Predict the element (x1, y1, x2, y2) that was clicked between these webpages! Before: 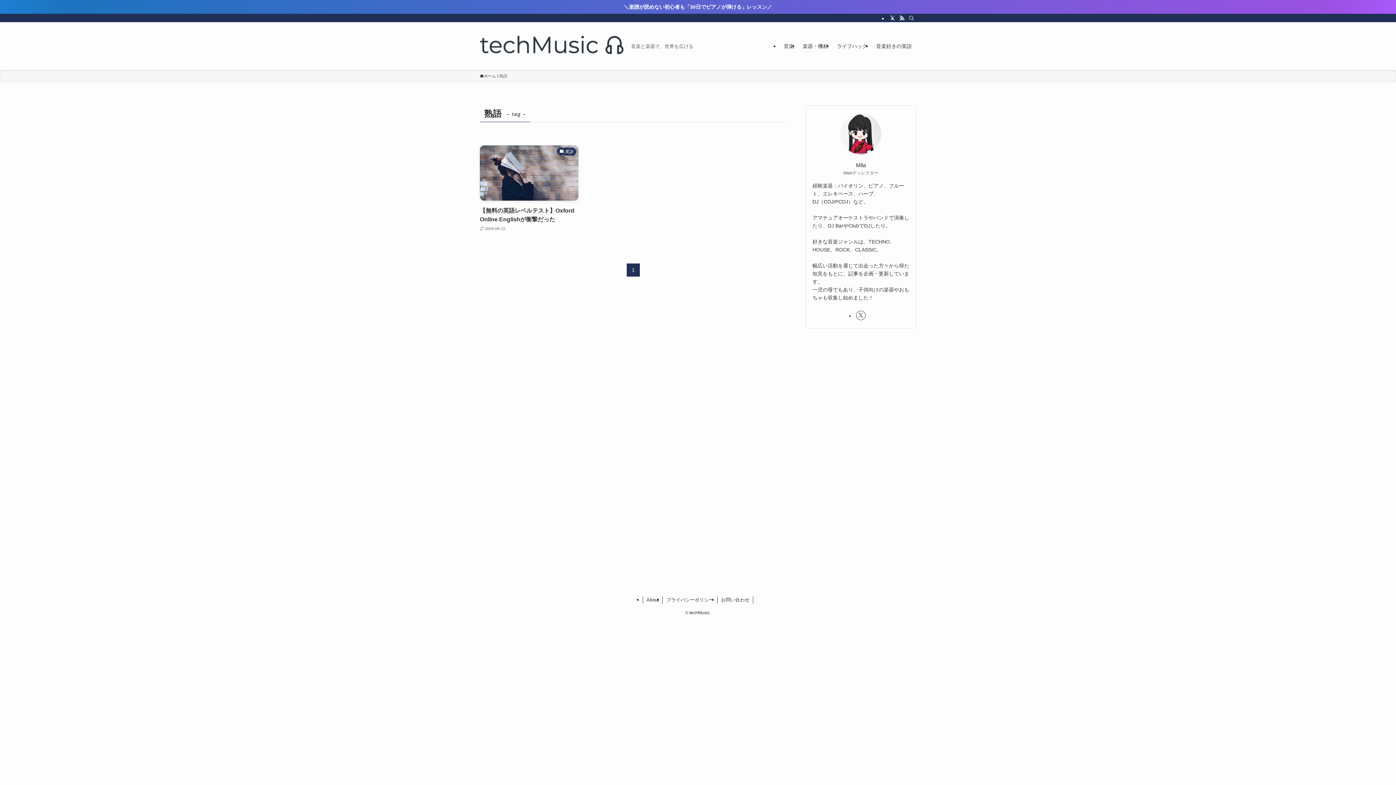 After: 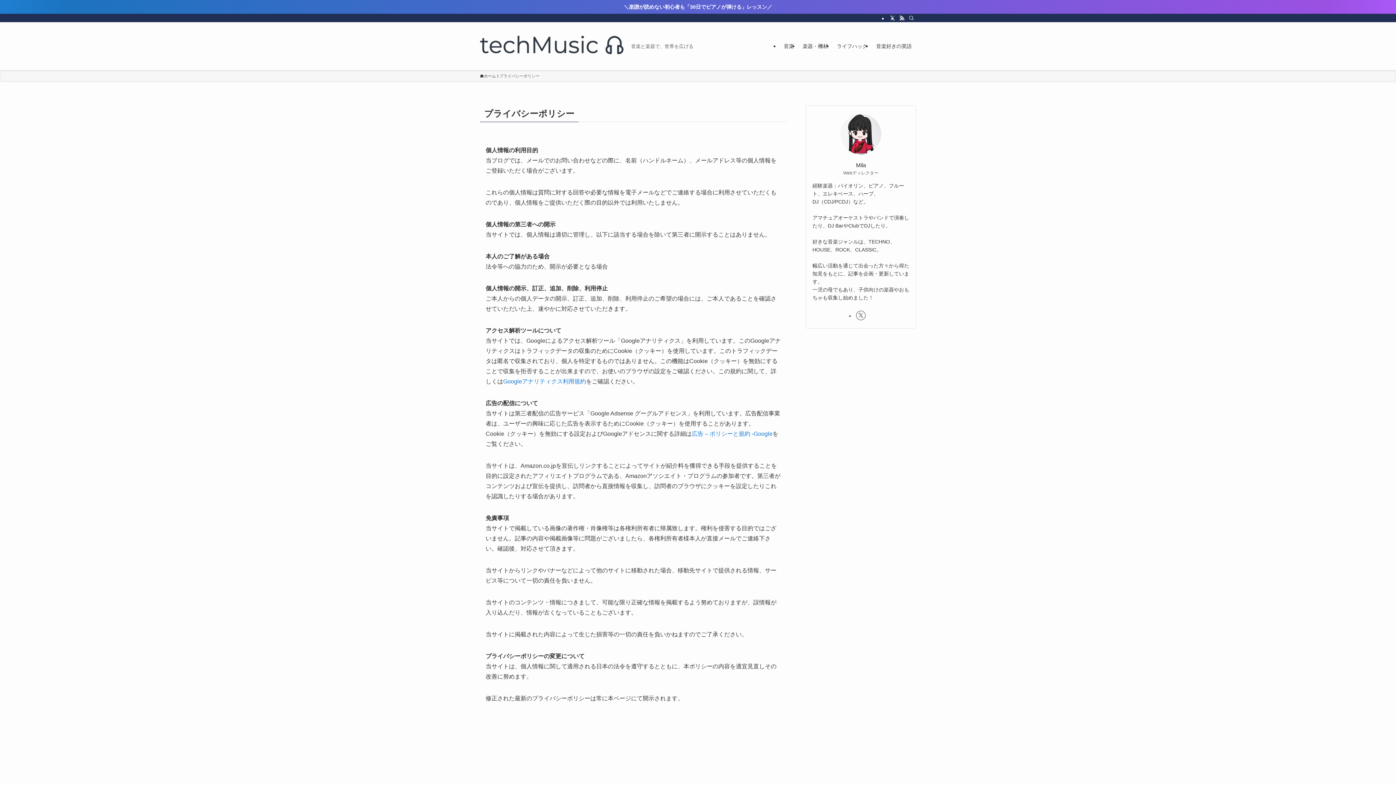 Action: label: プライバシーポリシー bbox: (663, 596, 717, 603)